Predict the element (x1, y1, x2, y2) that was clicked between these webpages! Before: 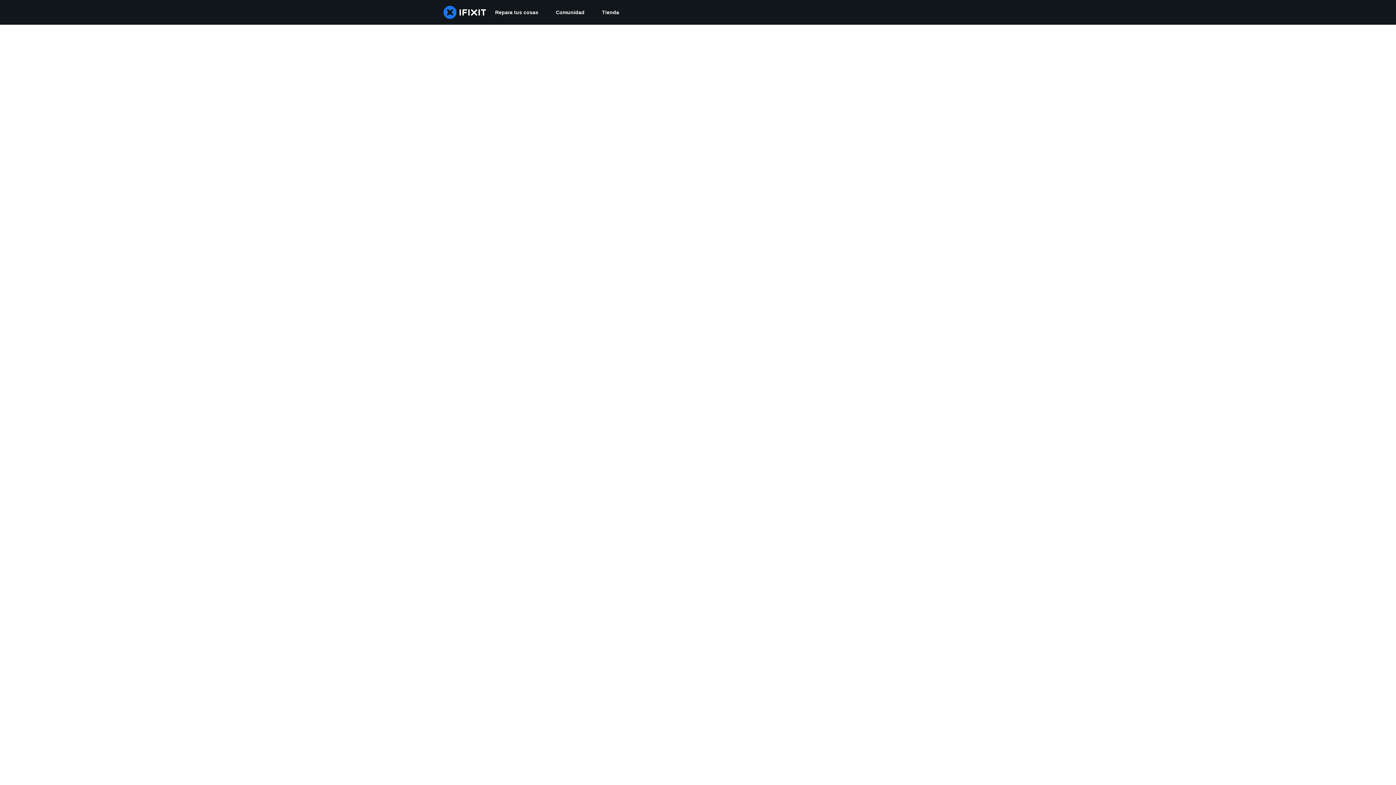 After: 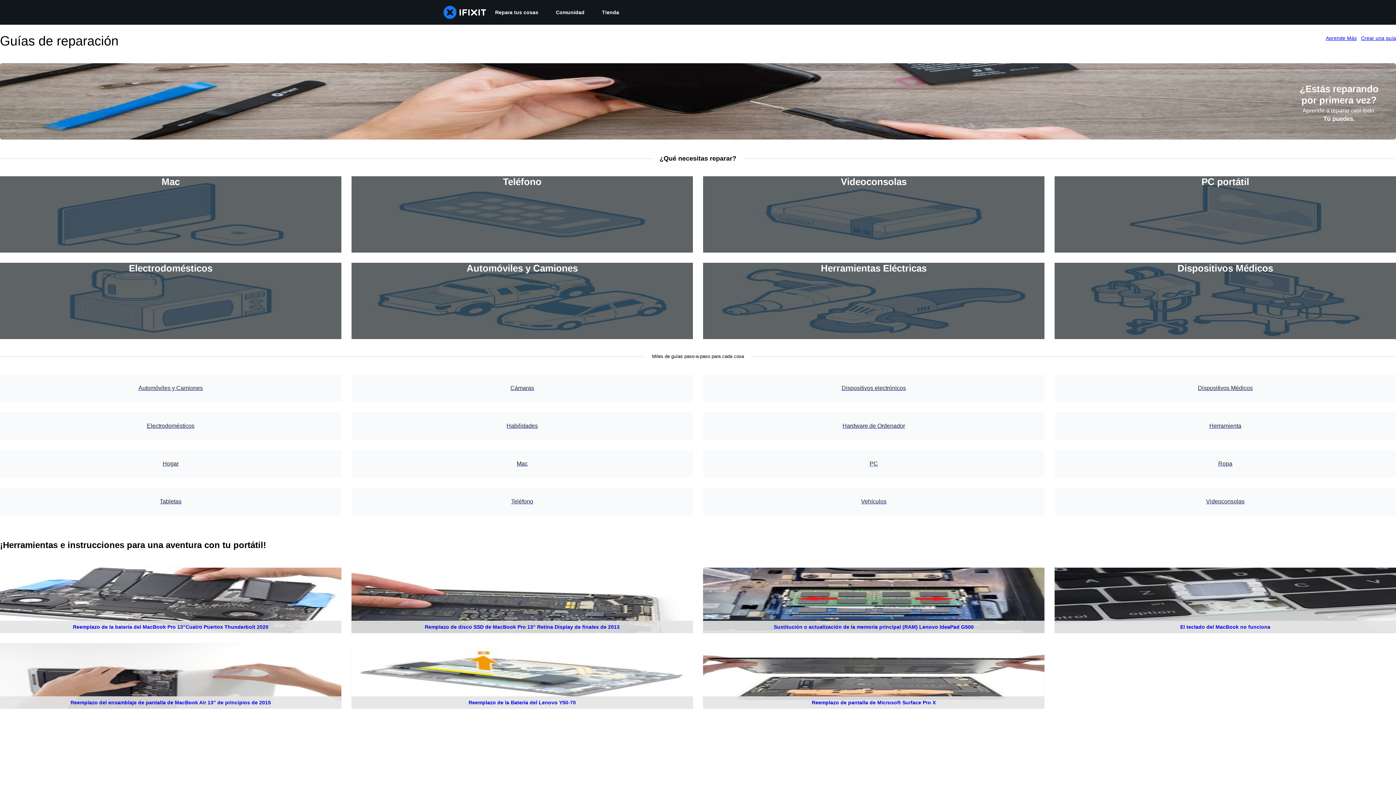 Action: label: Repara tus cosas bbox: (486, 0, 547, 24)